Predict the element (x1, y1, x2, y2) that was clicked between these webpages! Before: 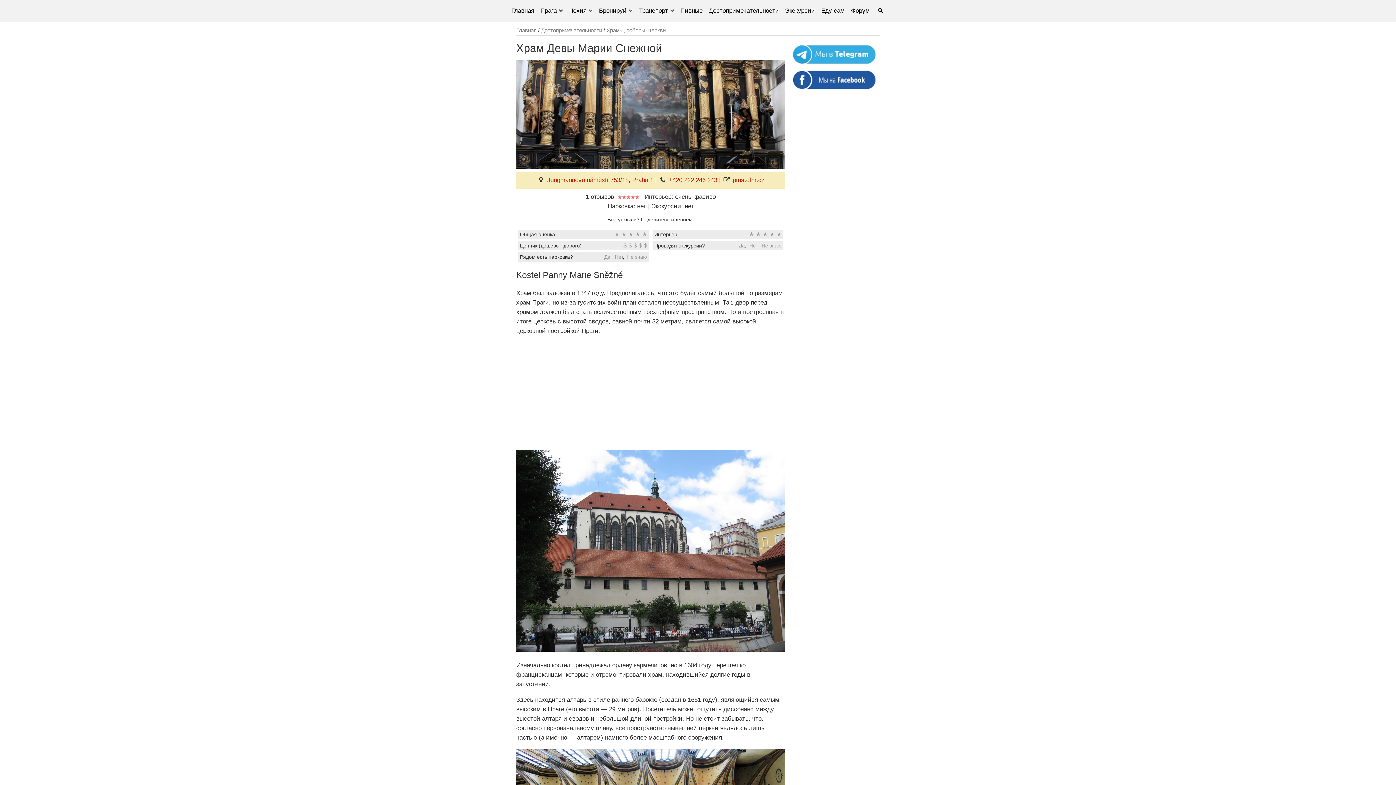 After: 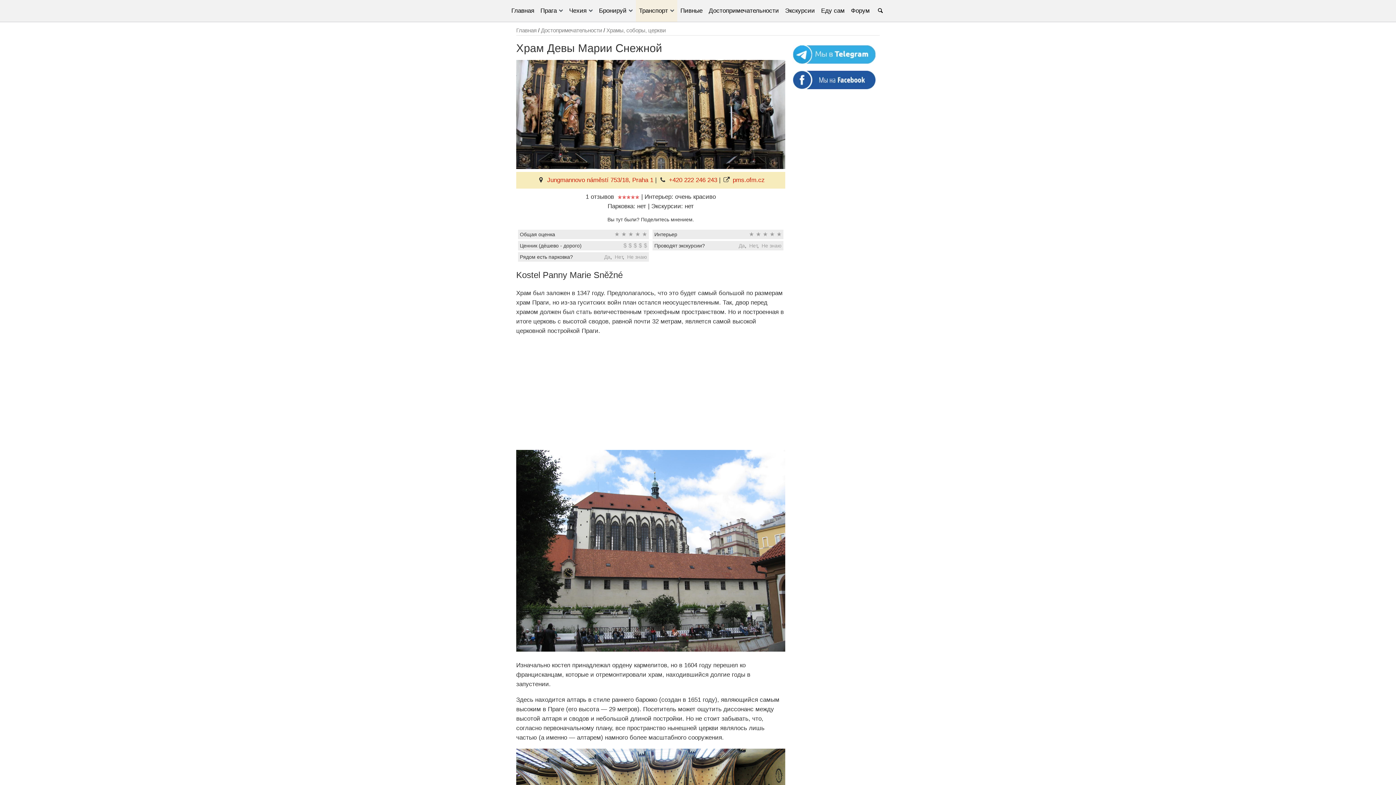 Action: label: Транспорт bbox: (639, 7, 668, 14)